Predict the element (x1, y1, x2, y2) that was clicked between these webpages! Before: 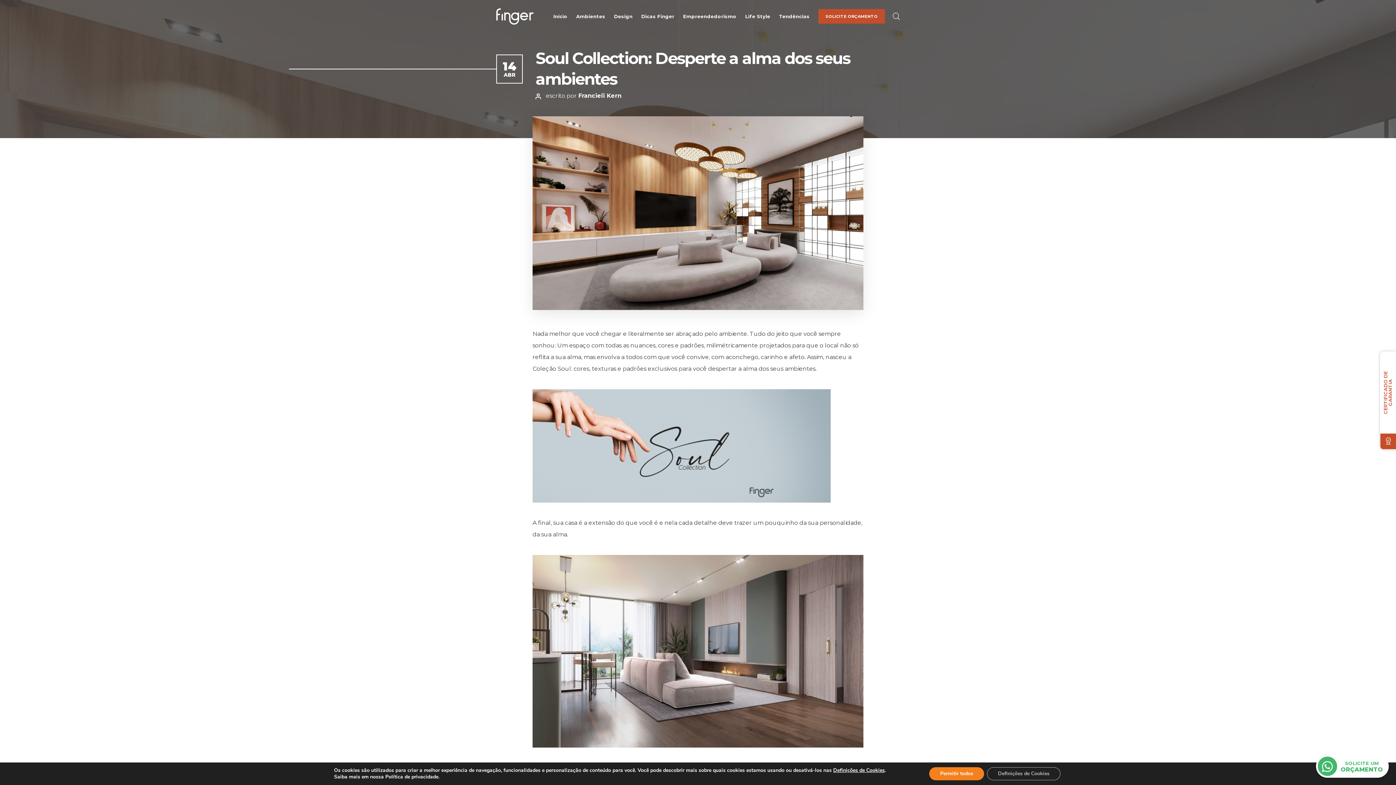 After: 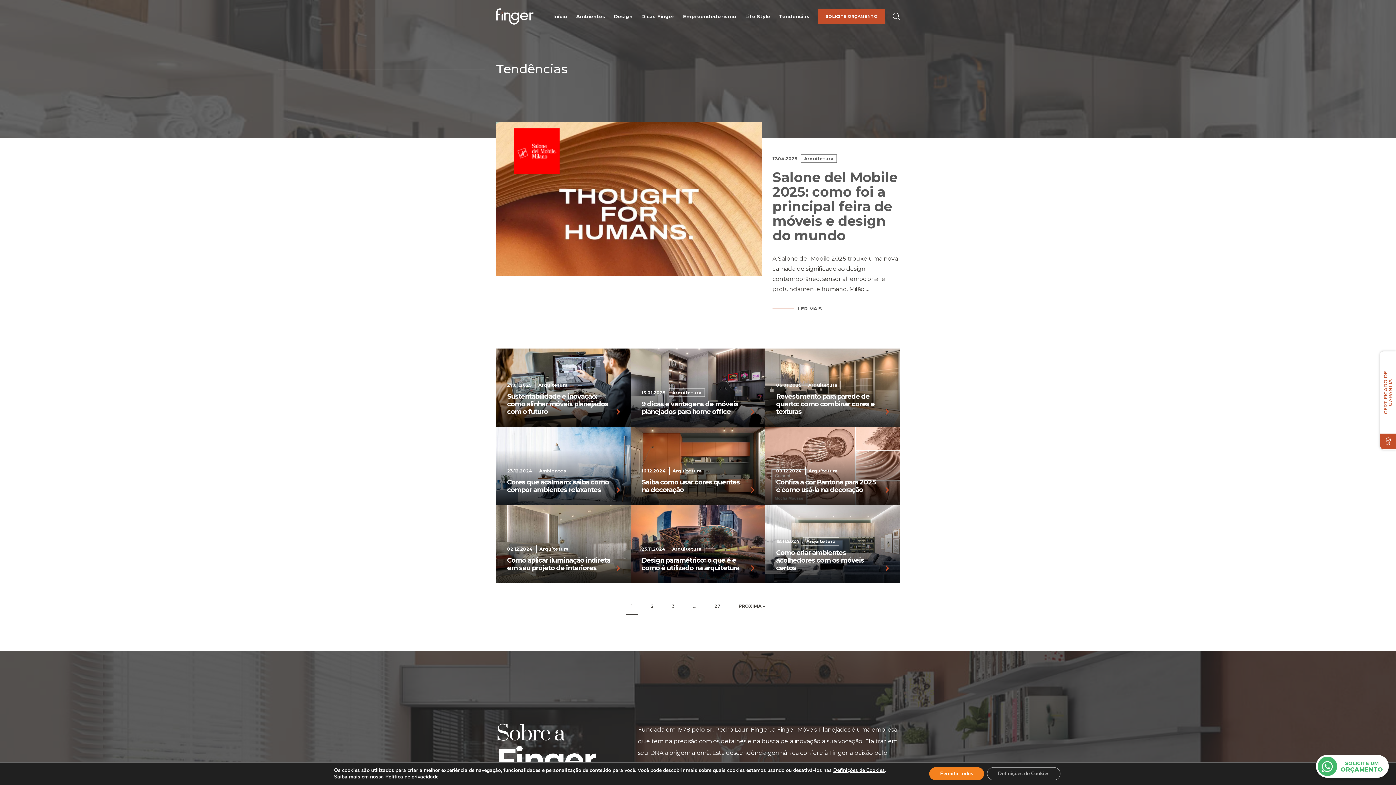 Action: label: Tendências bbox: (779, 12, 809, 19)